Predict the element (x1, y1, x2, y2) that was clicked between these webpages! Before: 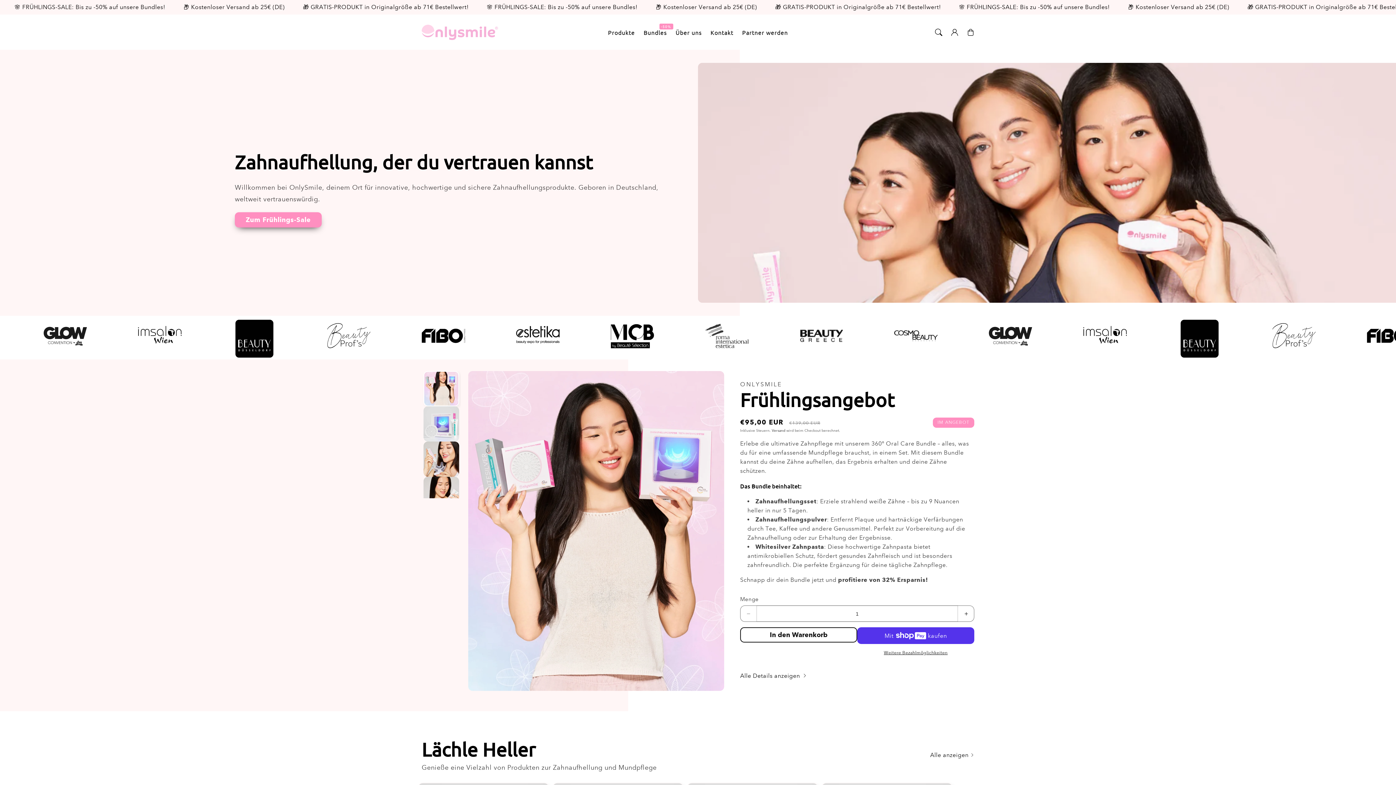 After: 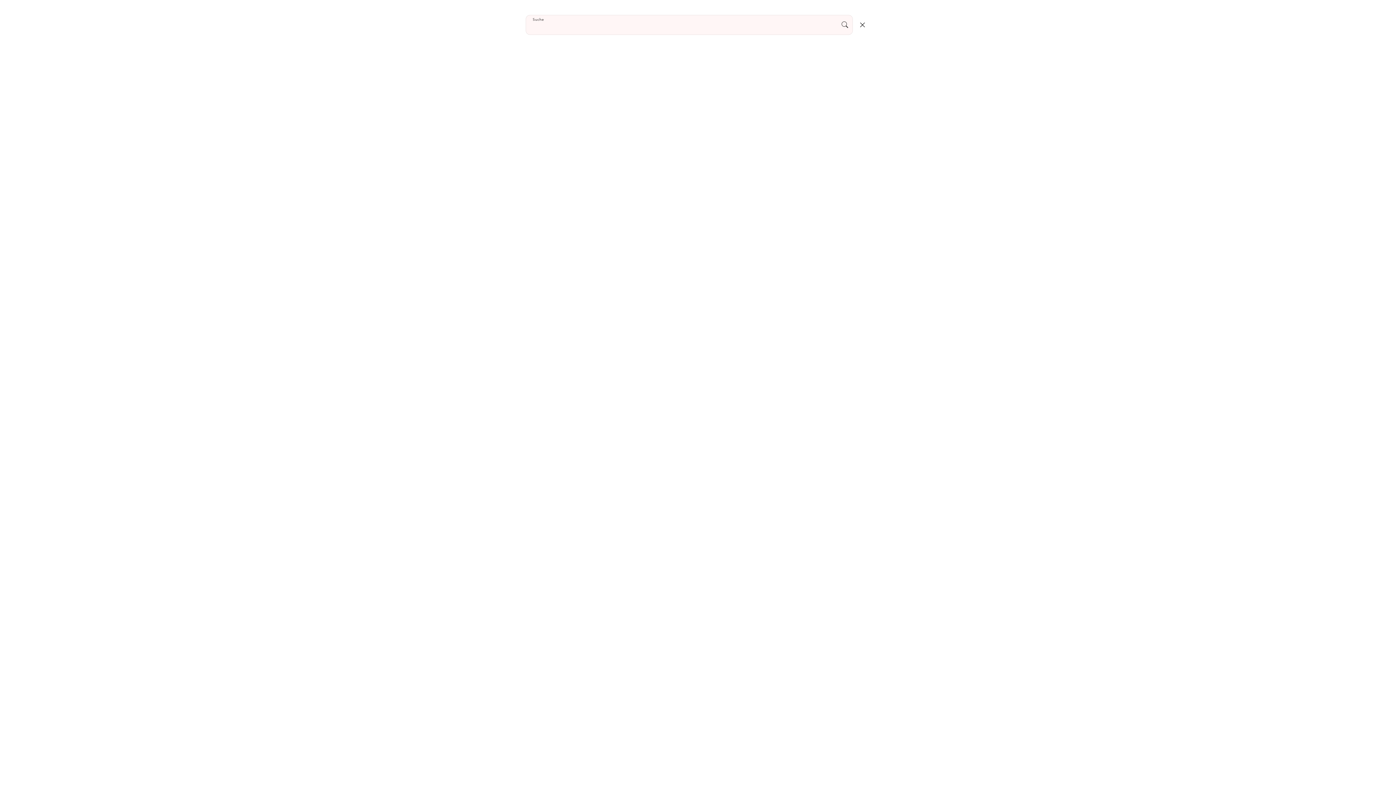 Action: bbox: (930, 24, 946, 40) label: Suche